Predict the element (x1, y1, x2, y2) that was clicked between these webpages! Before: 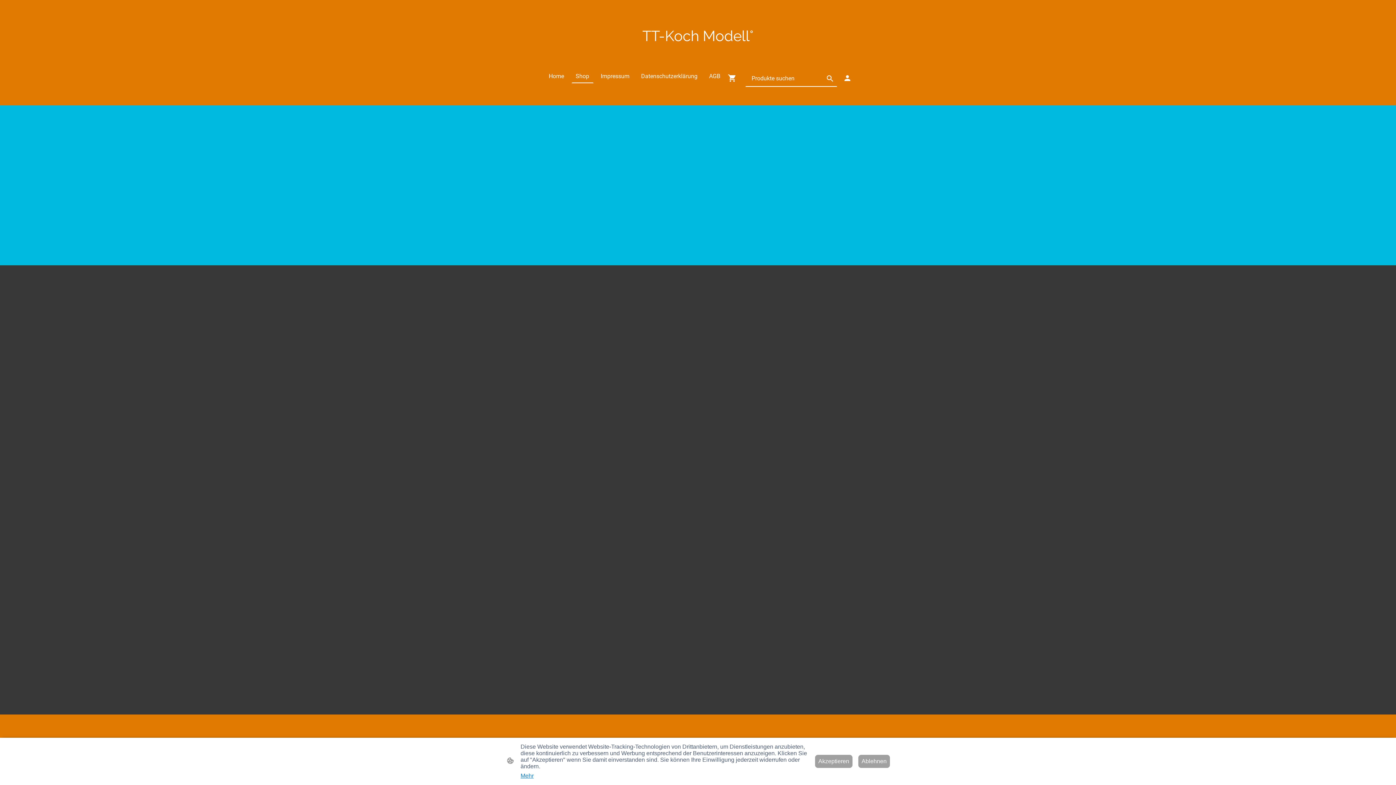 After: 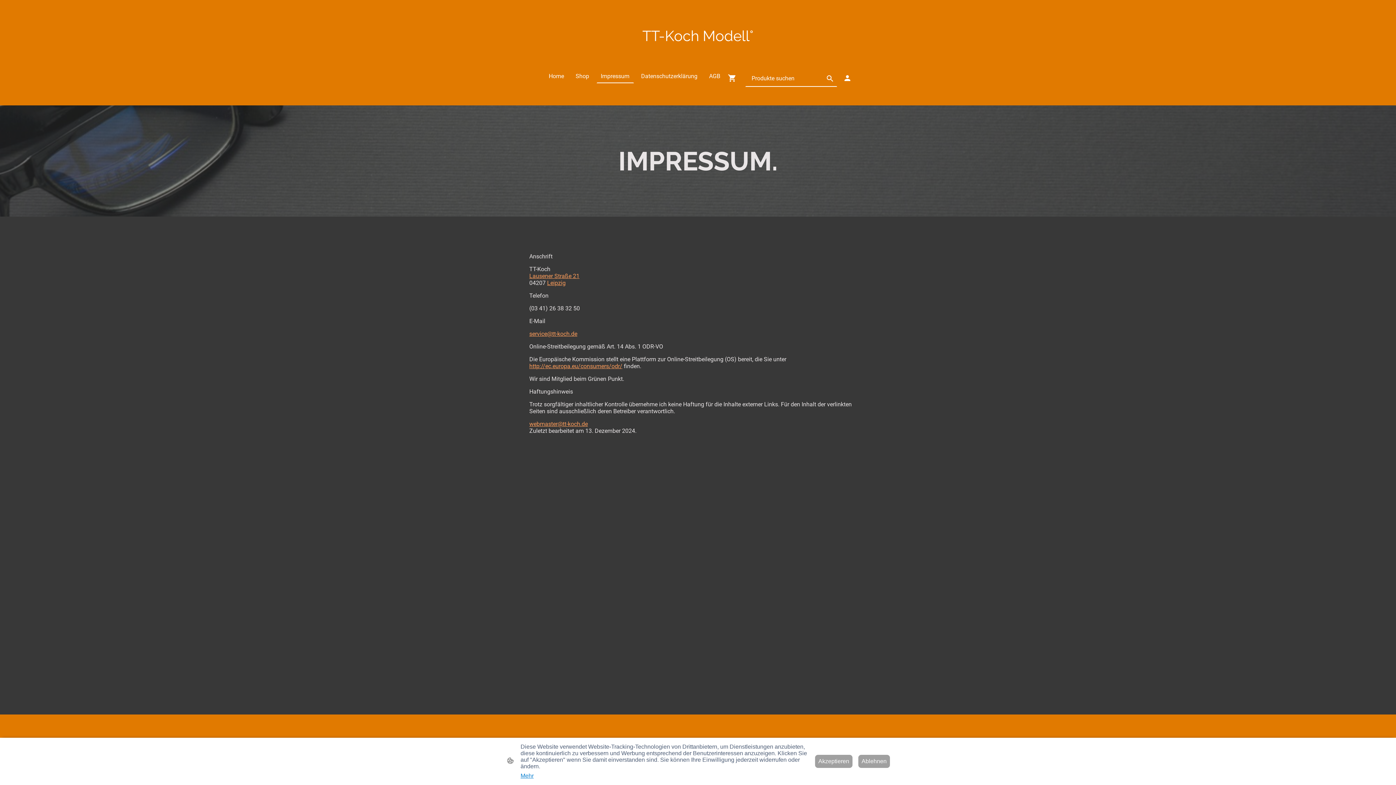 Action: label: Impressum bbox: (597, 69, 633, 82)